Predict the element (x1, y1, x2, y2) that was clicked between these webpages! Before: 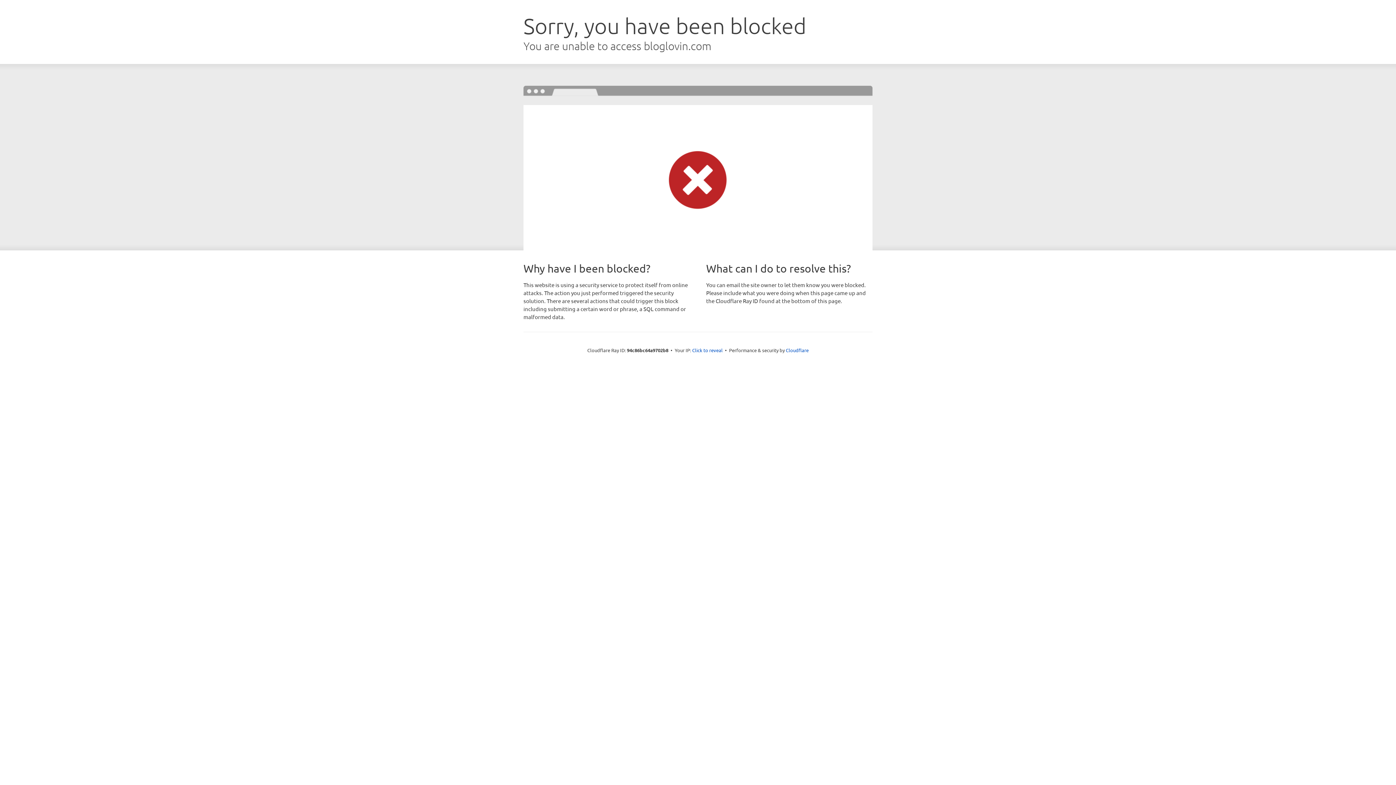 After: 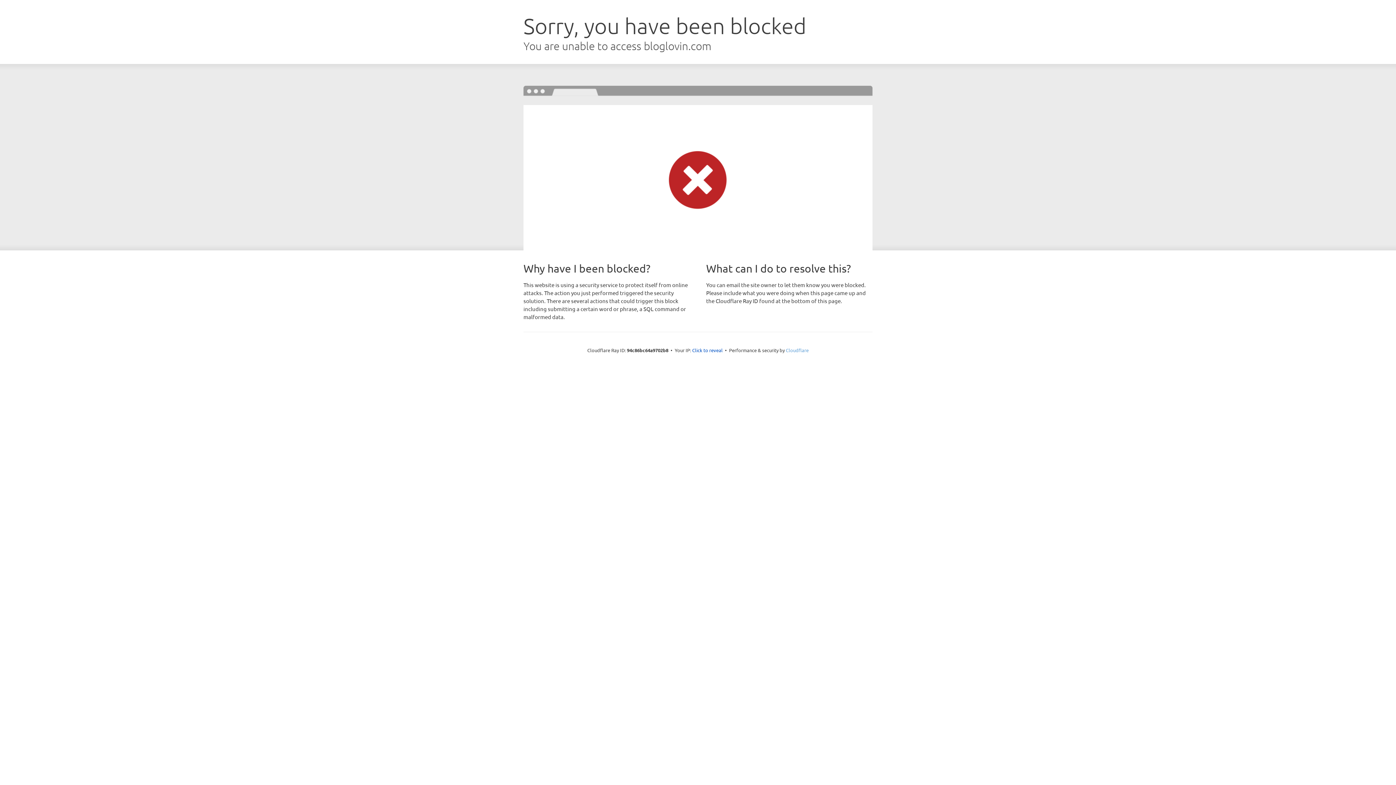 Action: bbox: (786, 347, 808, 353) label: Cloudflare